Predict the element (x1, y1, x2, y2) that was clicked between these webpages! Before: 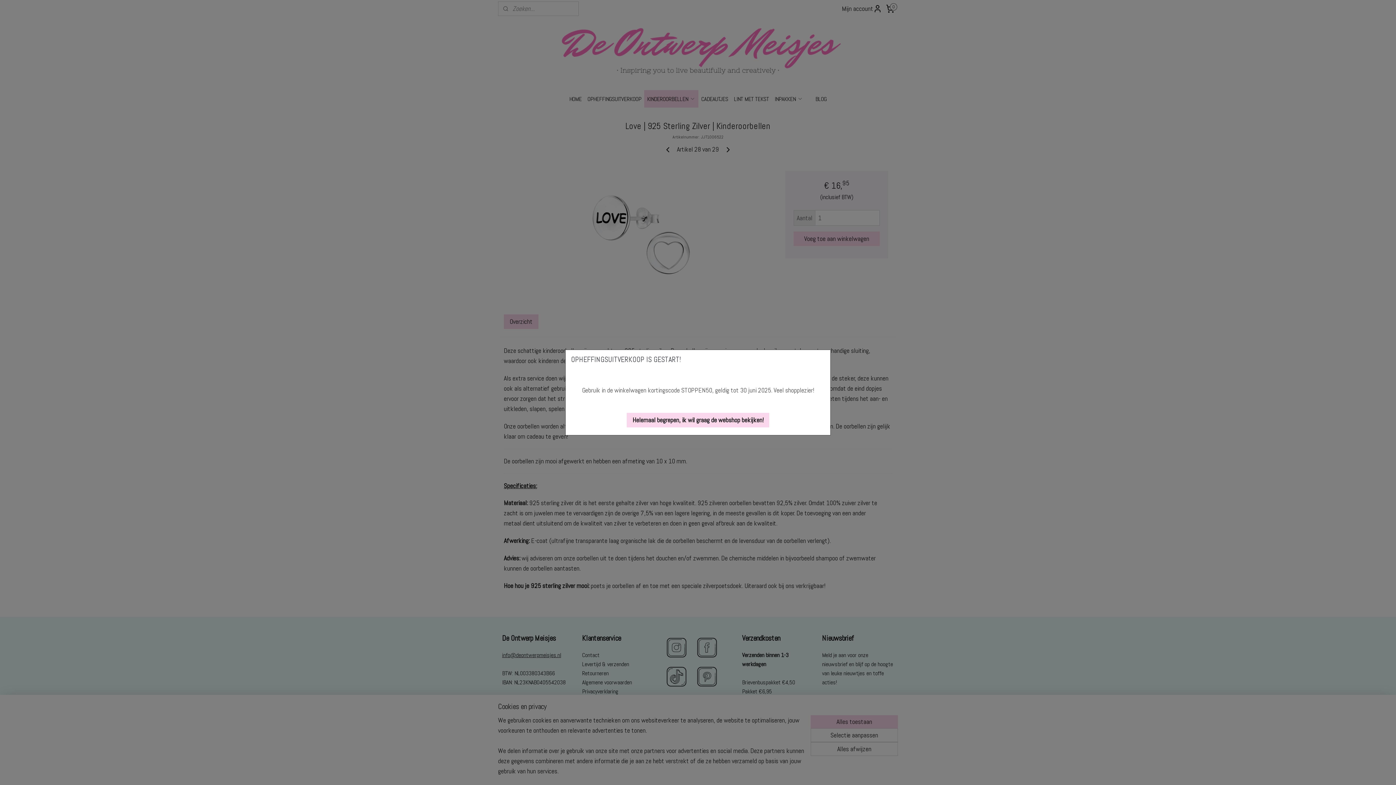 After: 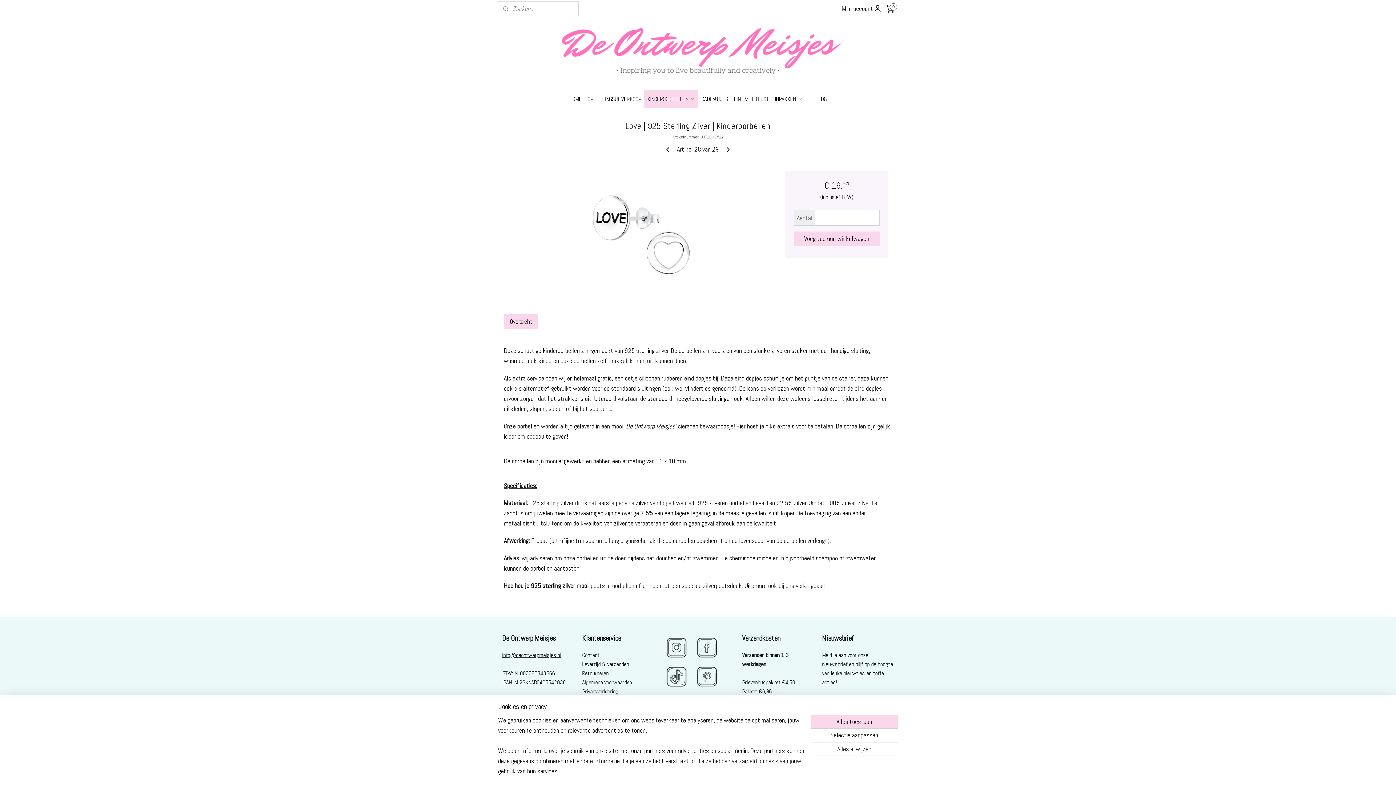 Action: label: Helemaal begrepen, ik wil graag de webshop bekijken! bbox: (626, 412, 769, 427)